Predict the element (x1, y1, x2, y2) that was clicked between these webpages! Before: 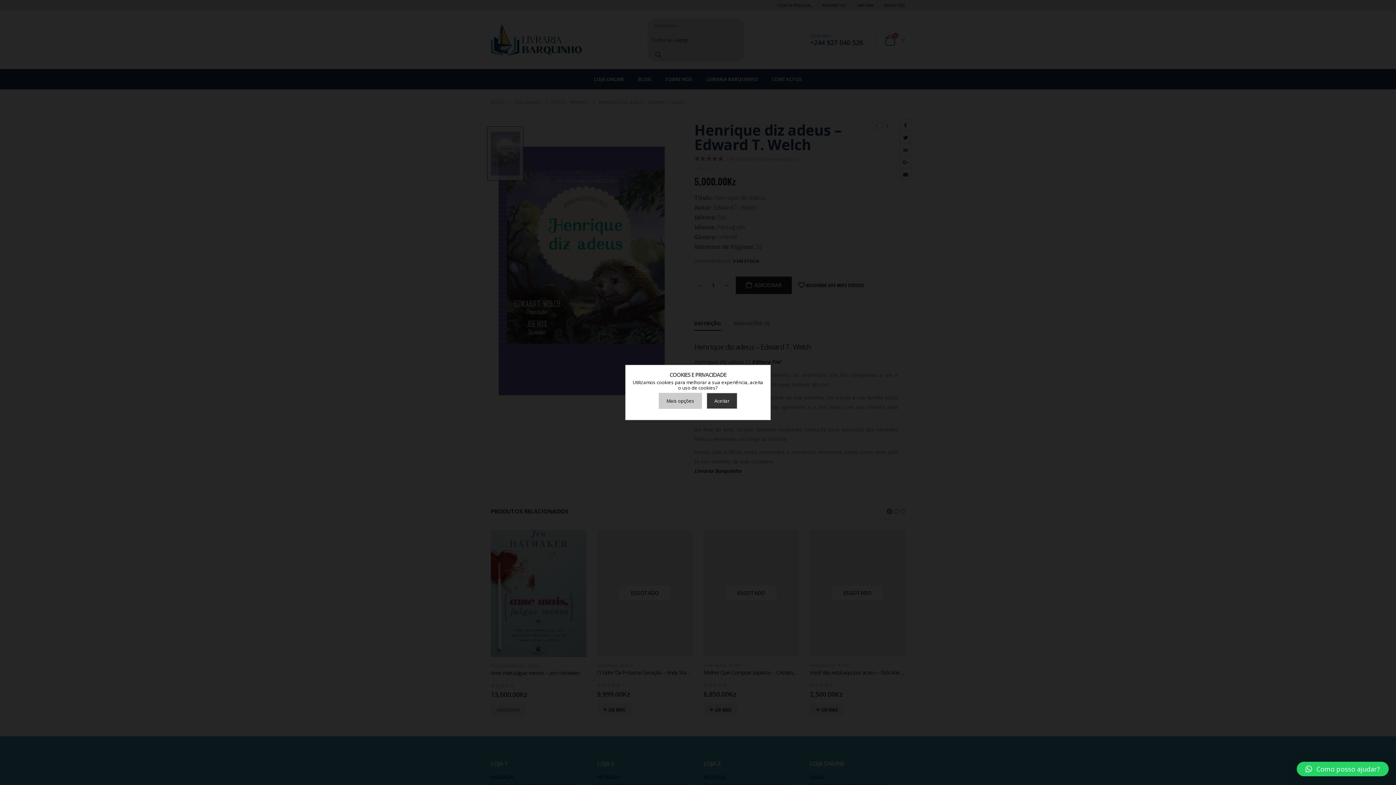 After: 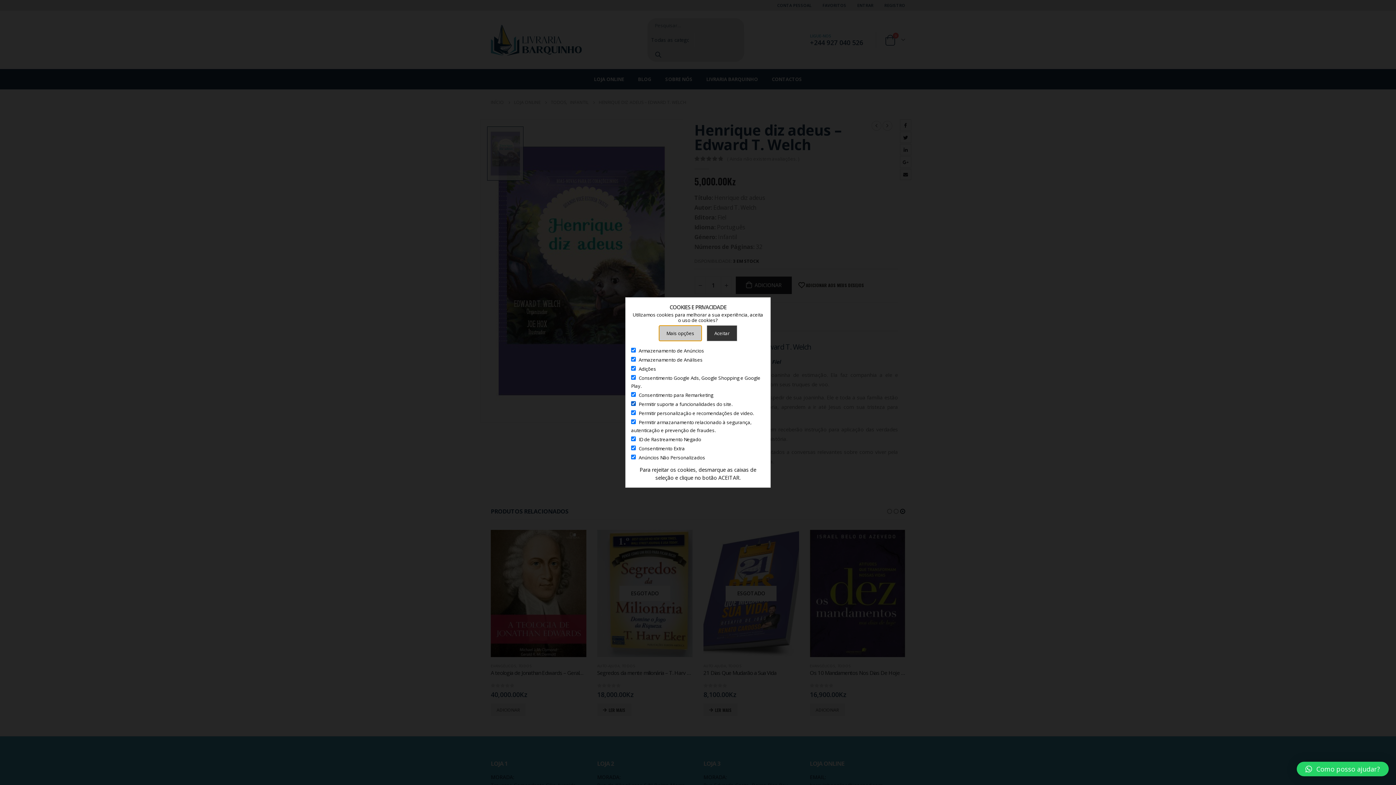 Action: bbox: (658, 393, 702, 409) label: Mais opções